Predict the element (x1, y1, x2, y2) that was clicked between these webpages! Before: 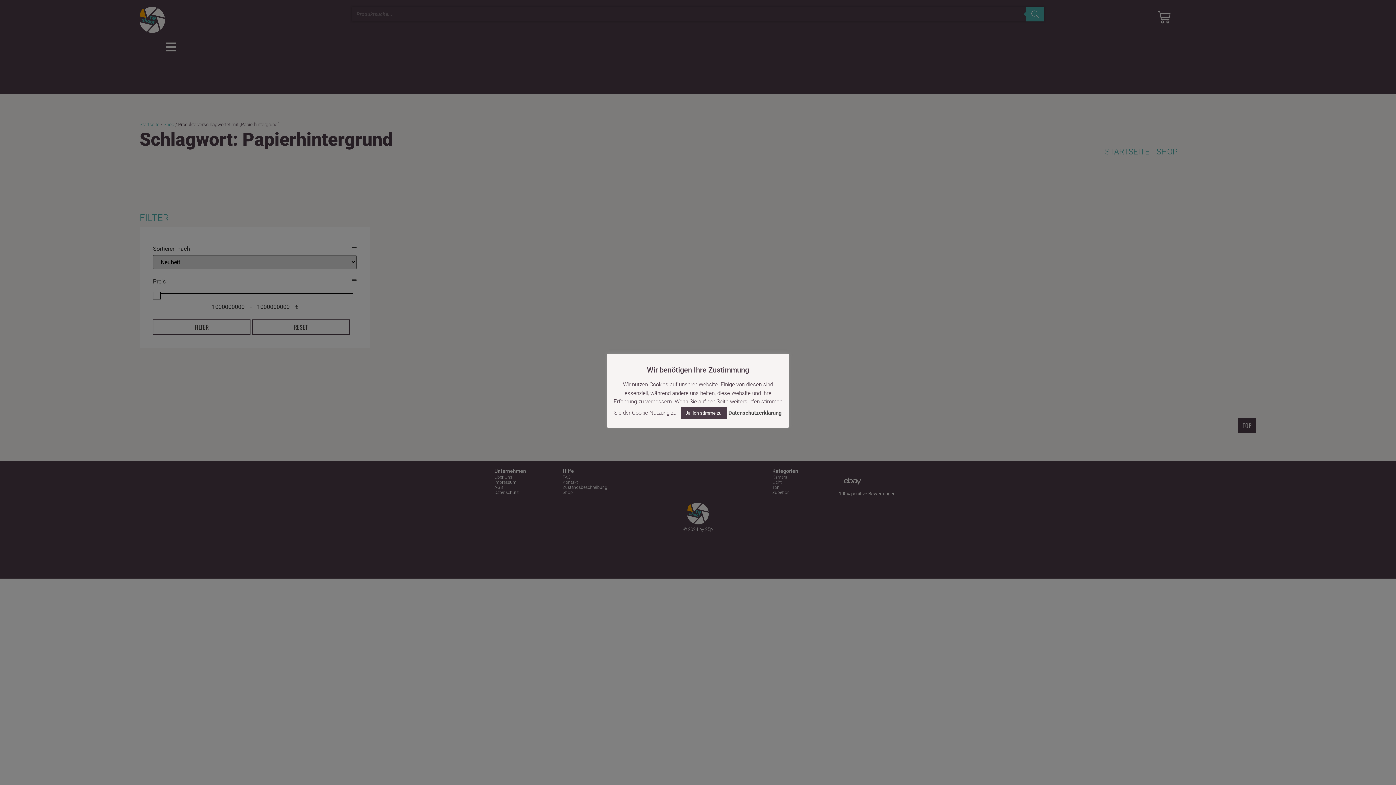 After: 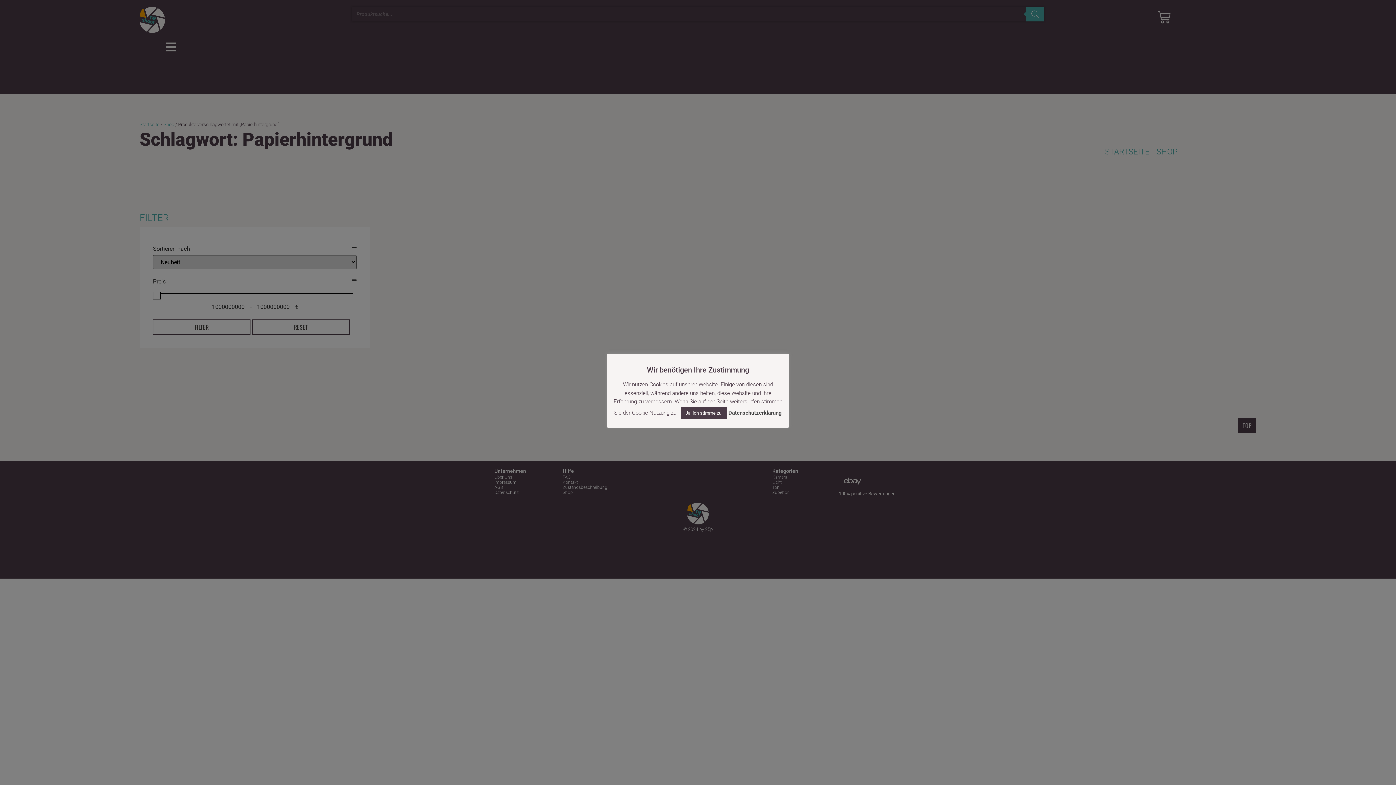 Action: label: Datenschutzerklärung bbox: (728, 409, 782, 416)